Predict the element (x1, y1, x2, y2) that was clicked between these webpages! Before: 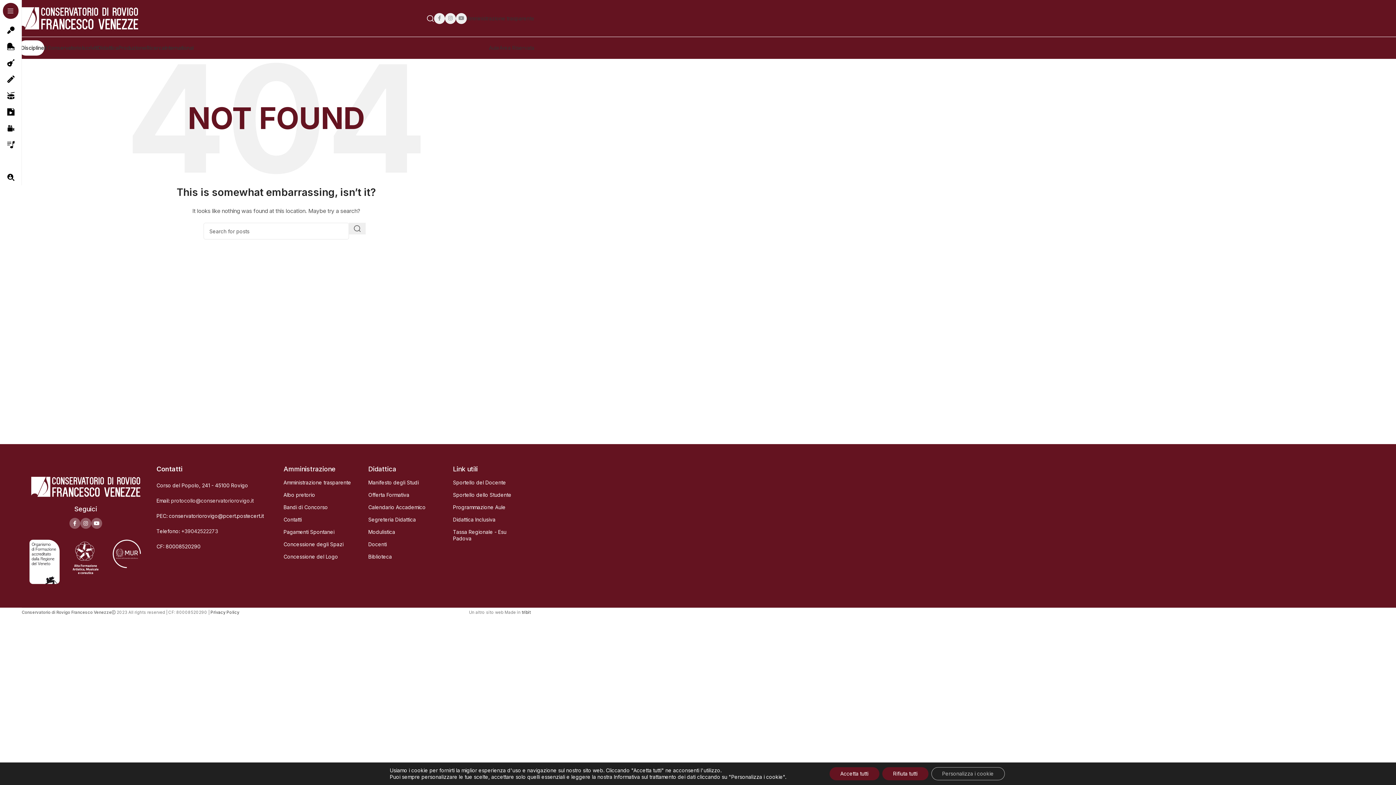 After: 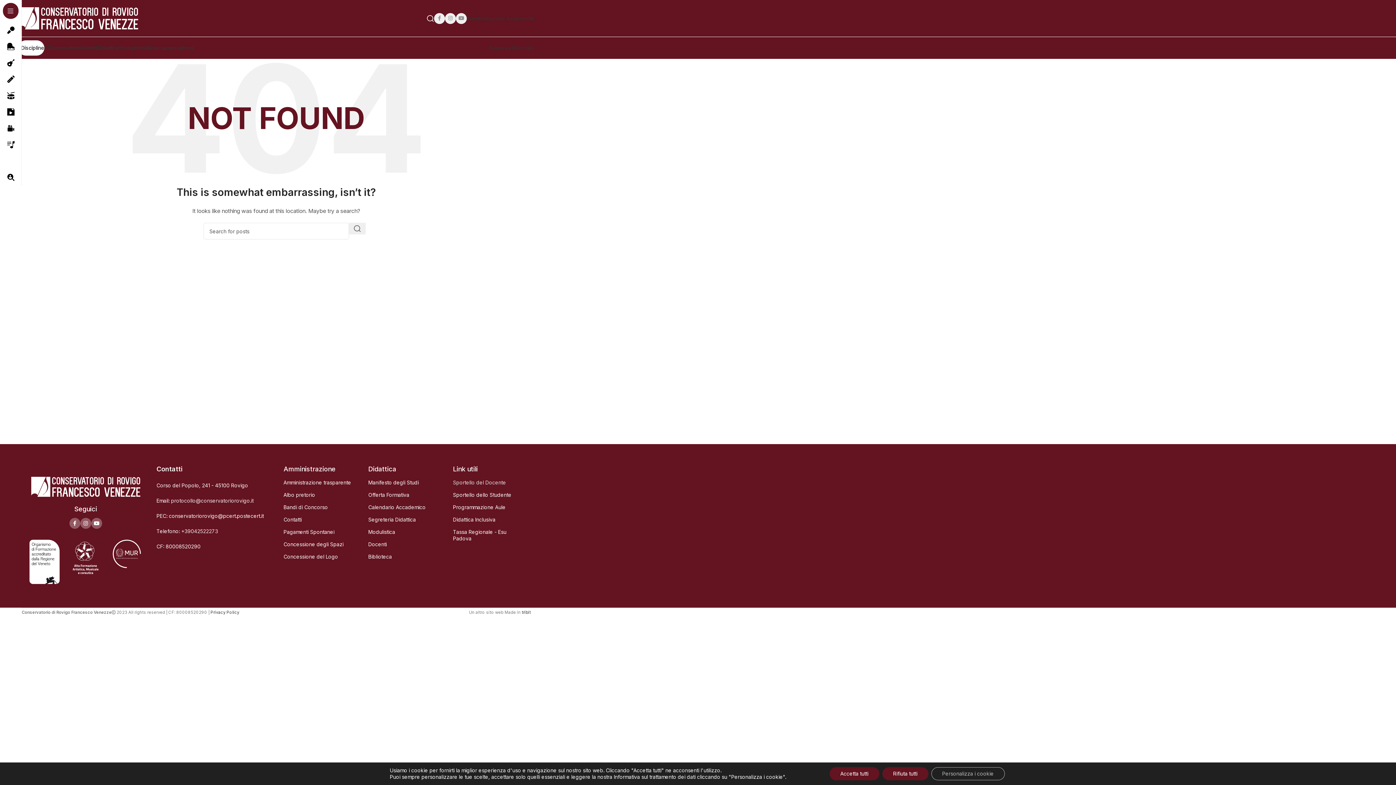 Action: label: Sportello del Docente bbox: (453, 476, 523, 489)